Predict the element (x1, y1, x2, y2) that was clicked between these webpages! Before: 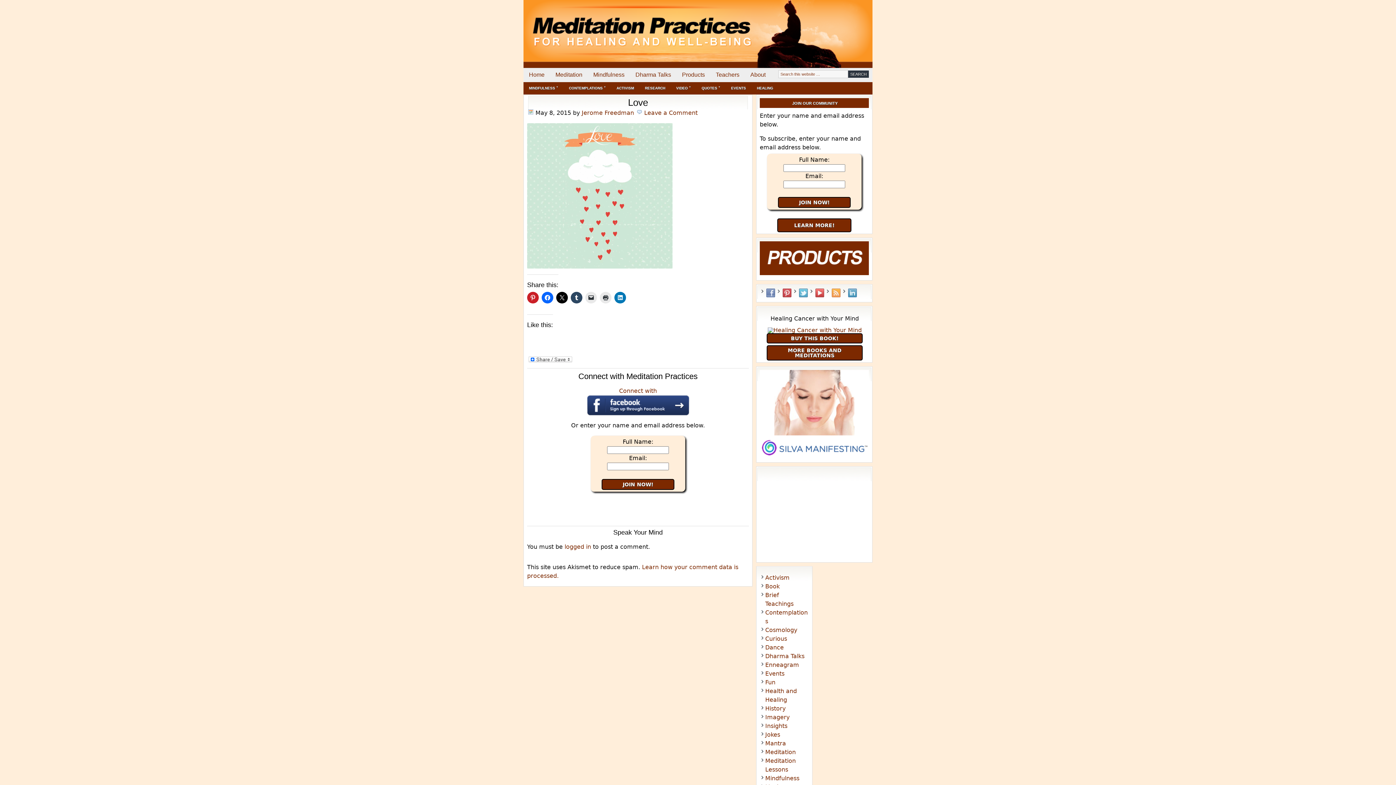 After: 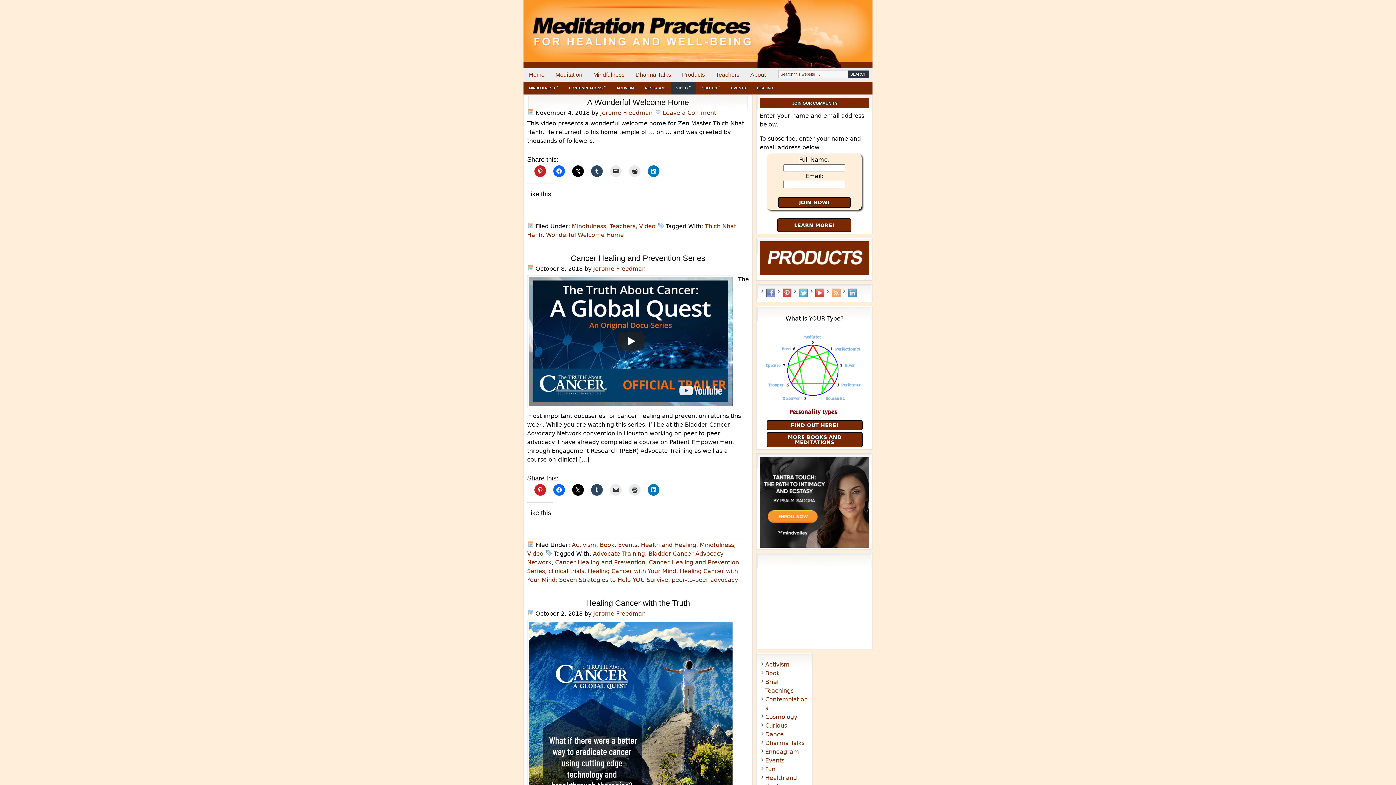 Action: label: VIDEO ˅ bbox: (670, 82, 696, 94)